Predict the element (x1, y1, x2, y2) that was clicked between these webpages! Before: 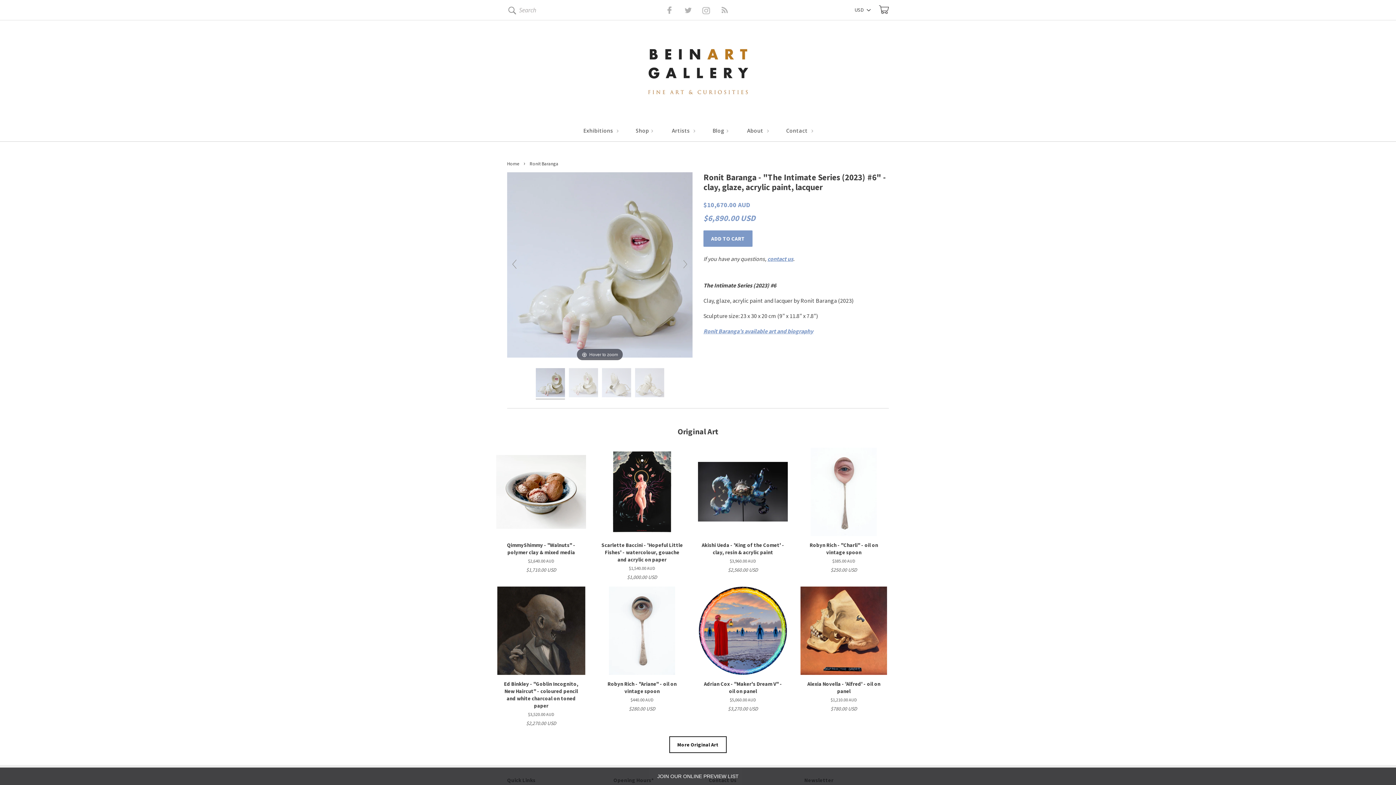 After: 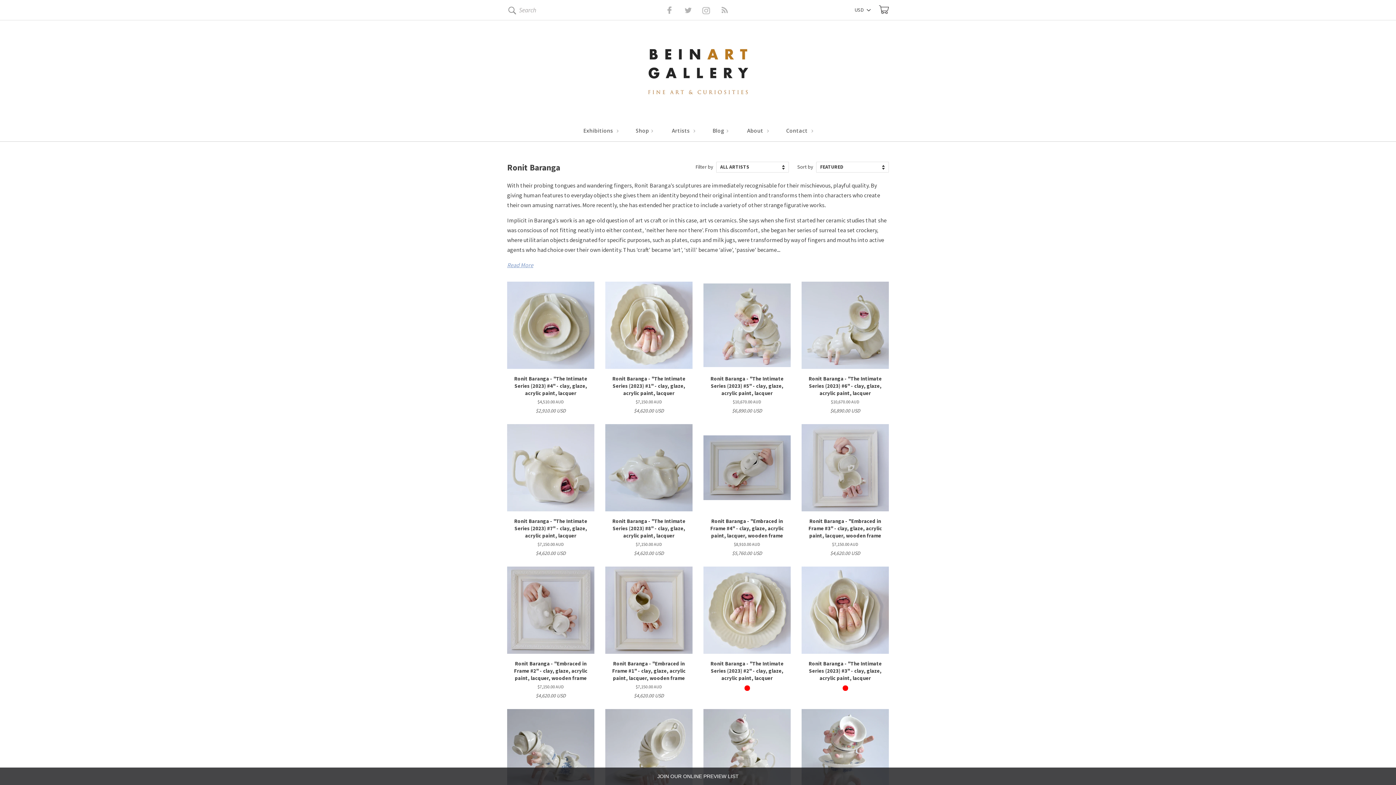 Action: label: Ronit Baranga bbox: (529, 160, 560, 166)